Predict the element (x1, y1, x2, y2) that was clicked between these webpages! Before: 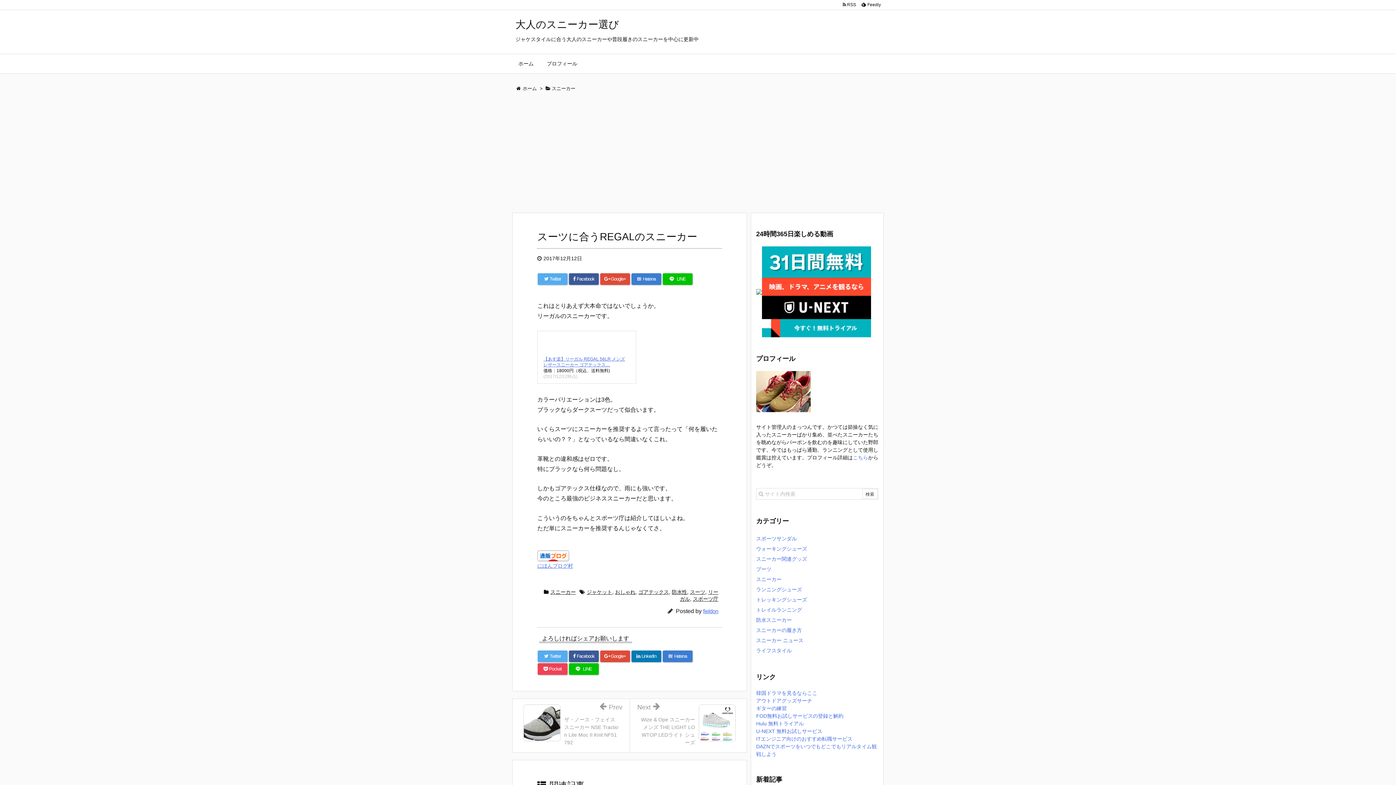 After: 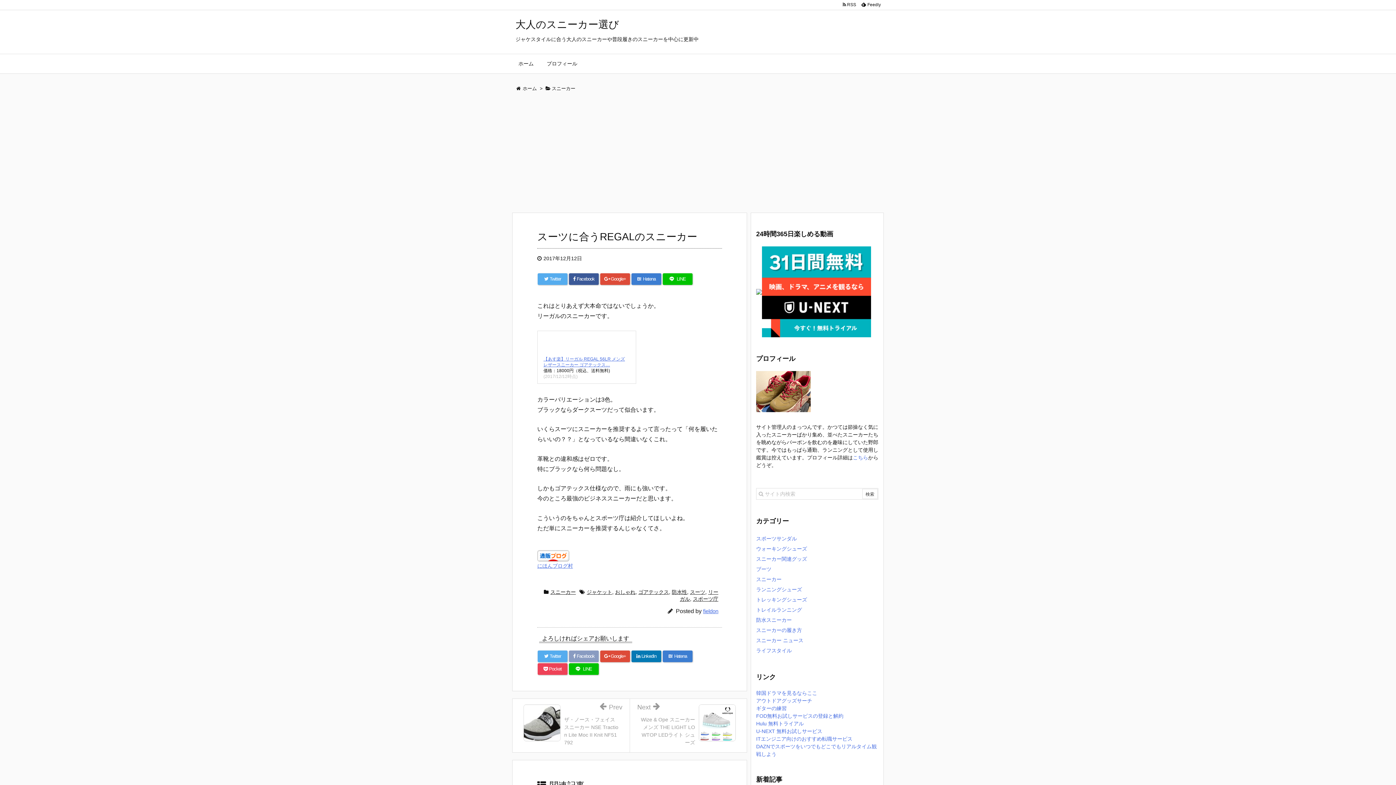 Action: bbox: (569, 650, 598, 662) label:  Facebook